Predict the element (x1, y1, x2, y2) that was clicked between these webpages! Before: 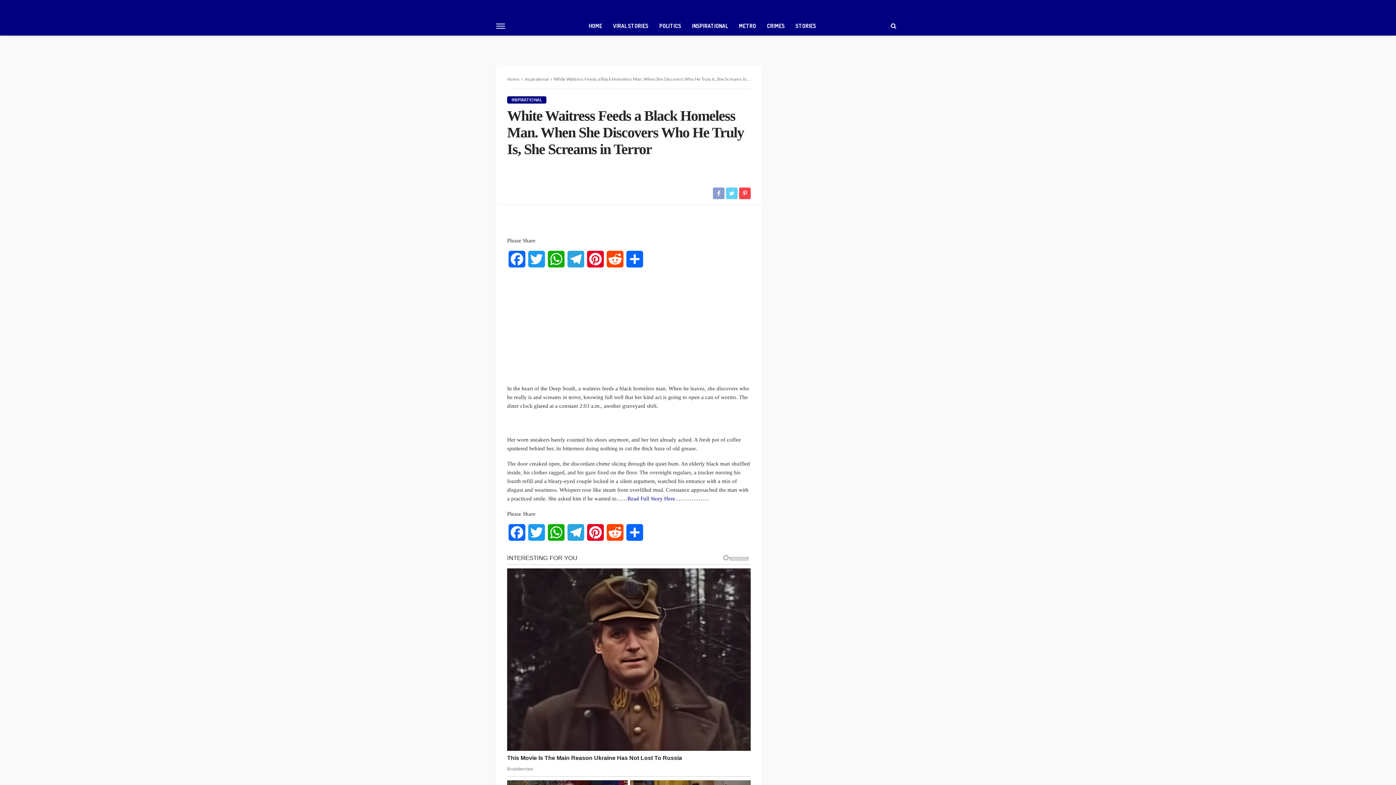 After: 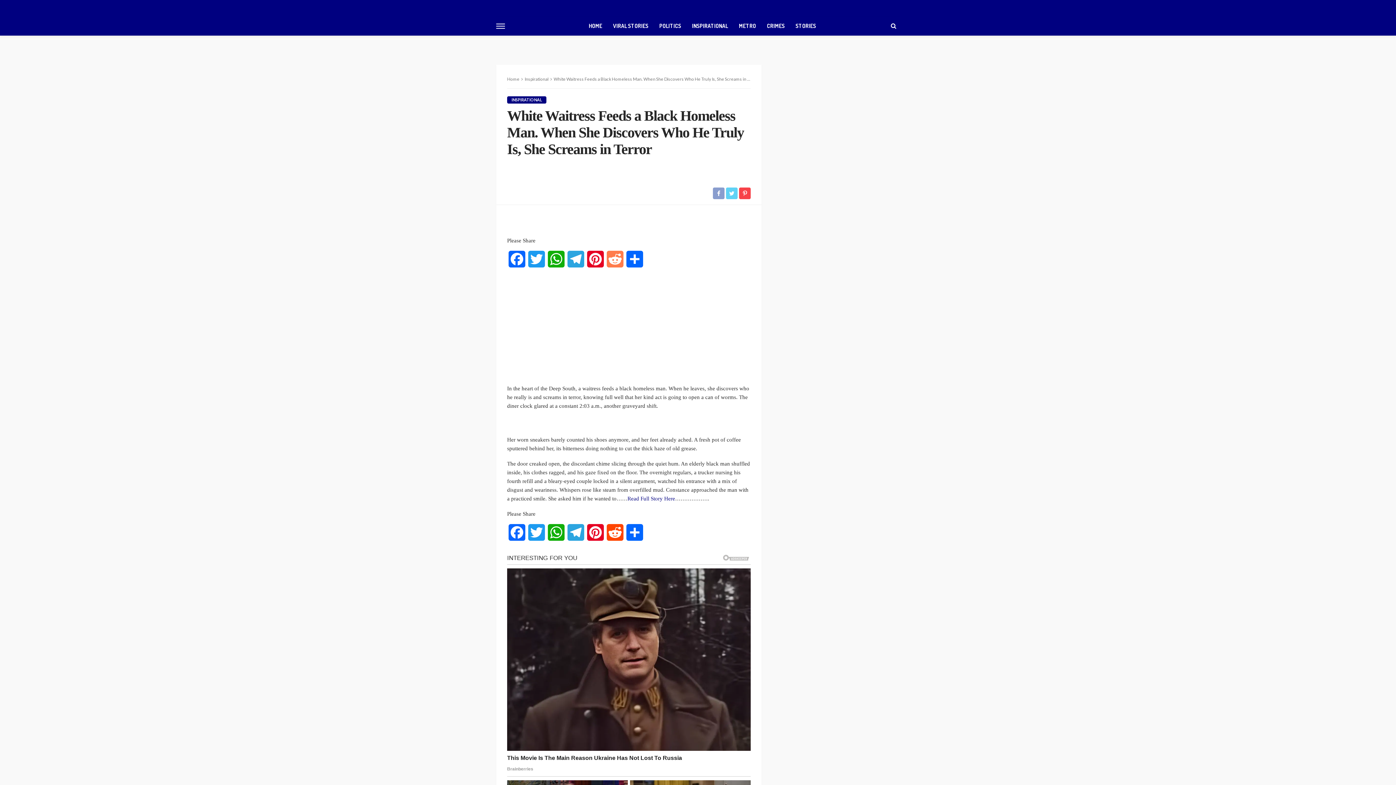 Action: bbox: (605, 250, 625, 274) label: Reddit